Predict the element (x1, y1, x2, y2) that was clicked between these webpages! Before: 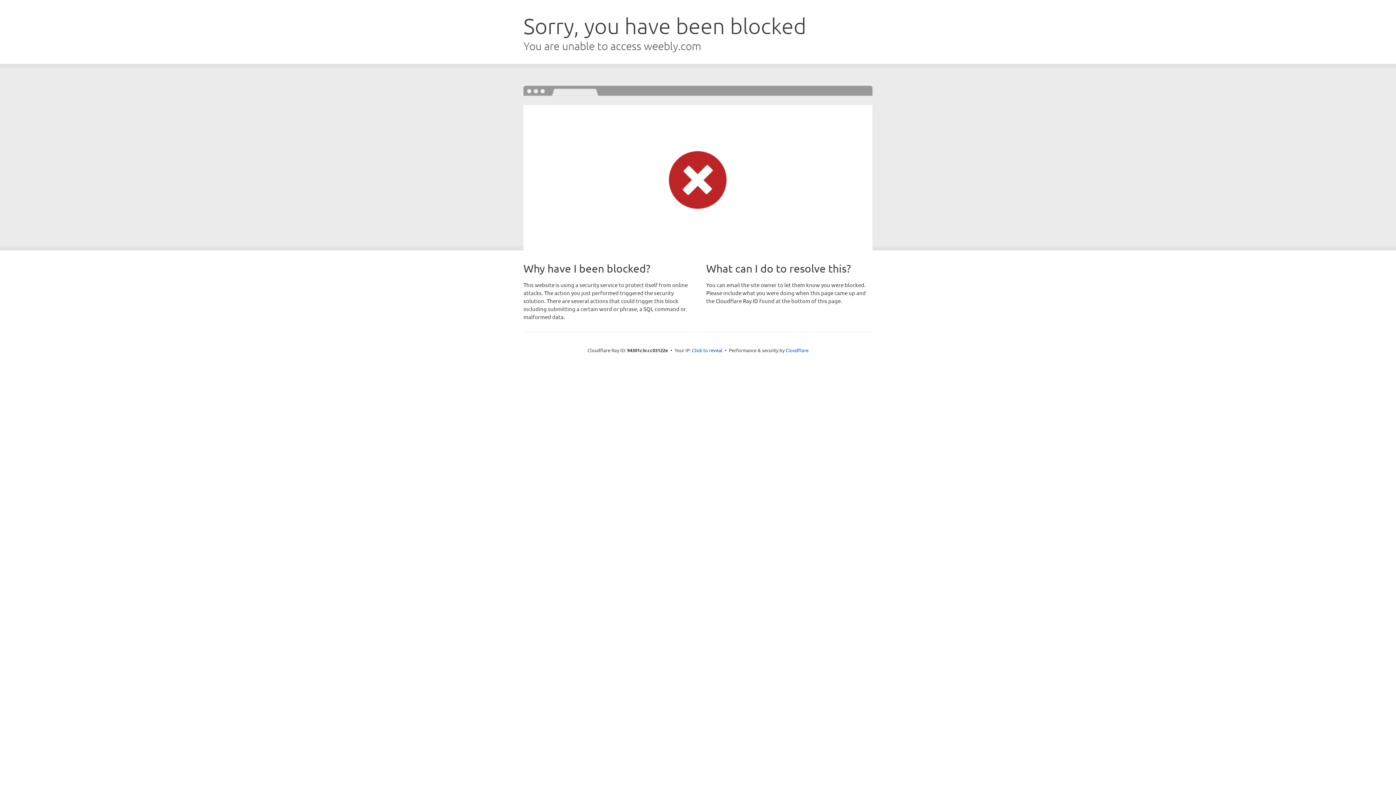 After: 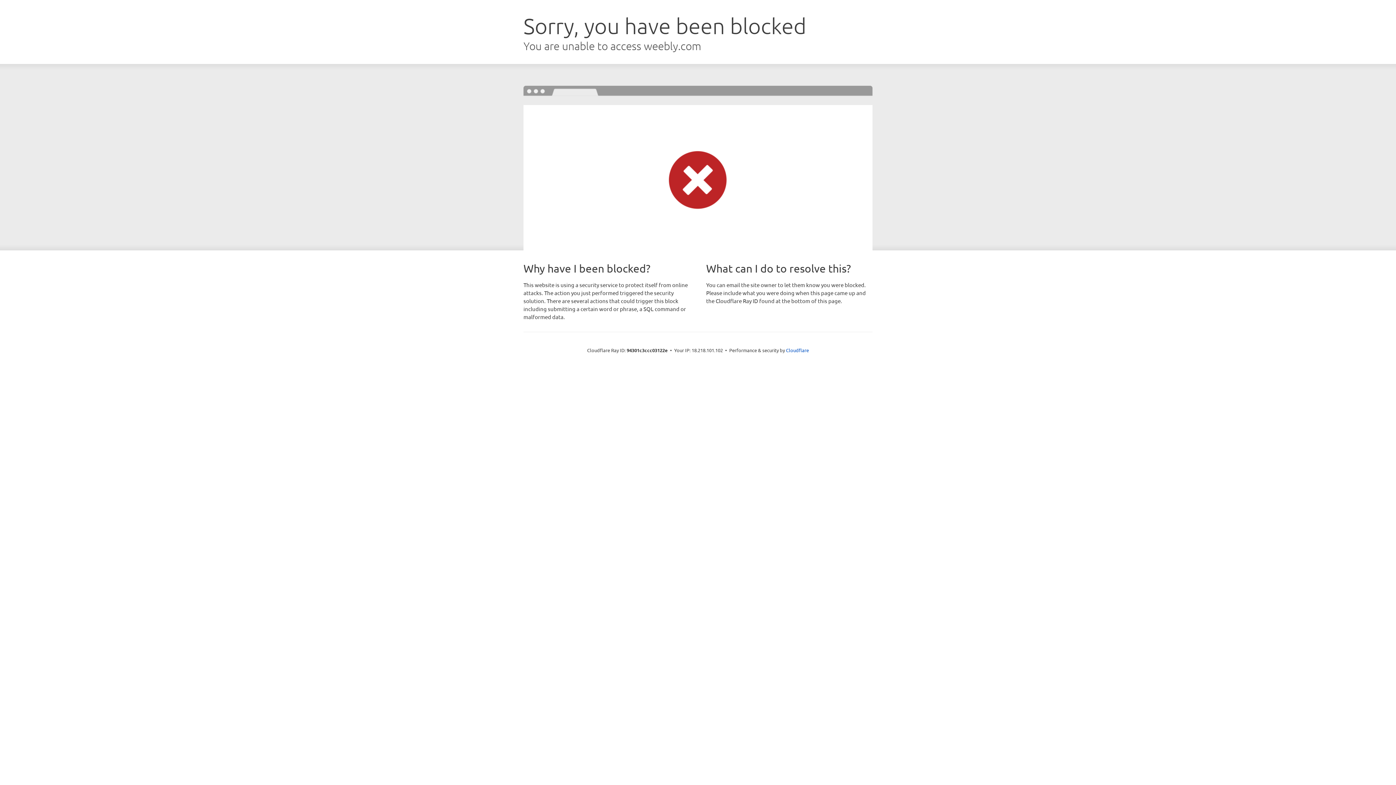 Action: label: Click to reveal bbox: (692, 346, 722, 353)